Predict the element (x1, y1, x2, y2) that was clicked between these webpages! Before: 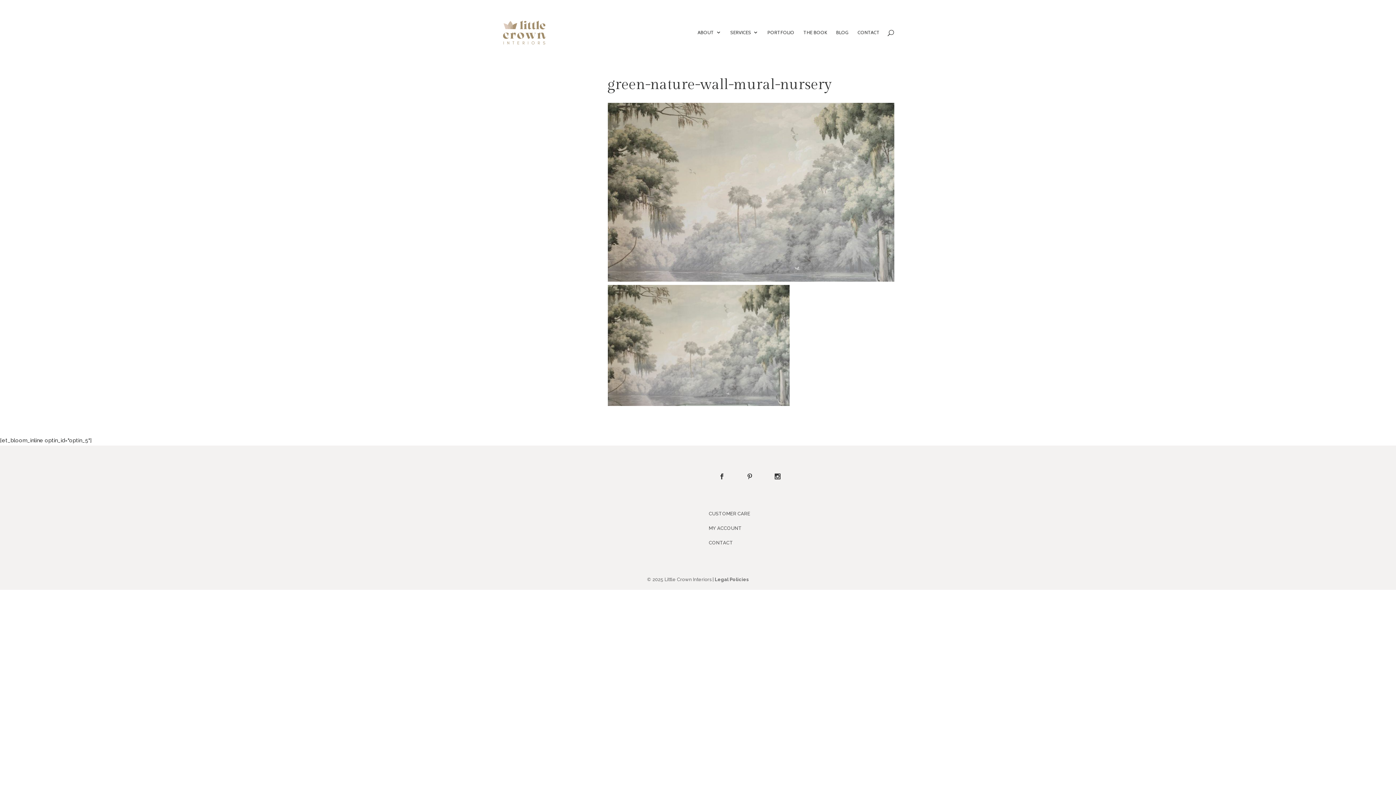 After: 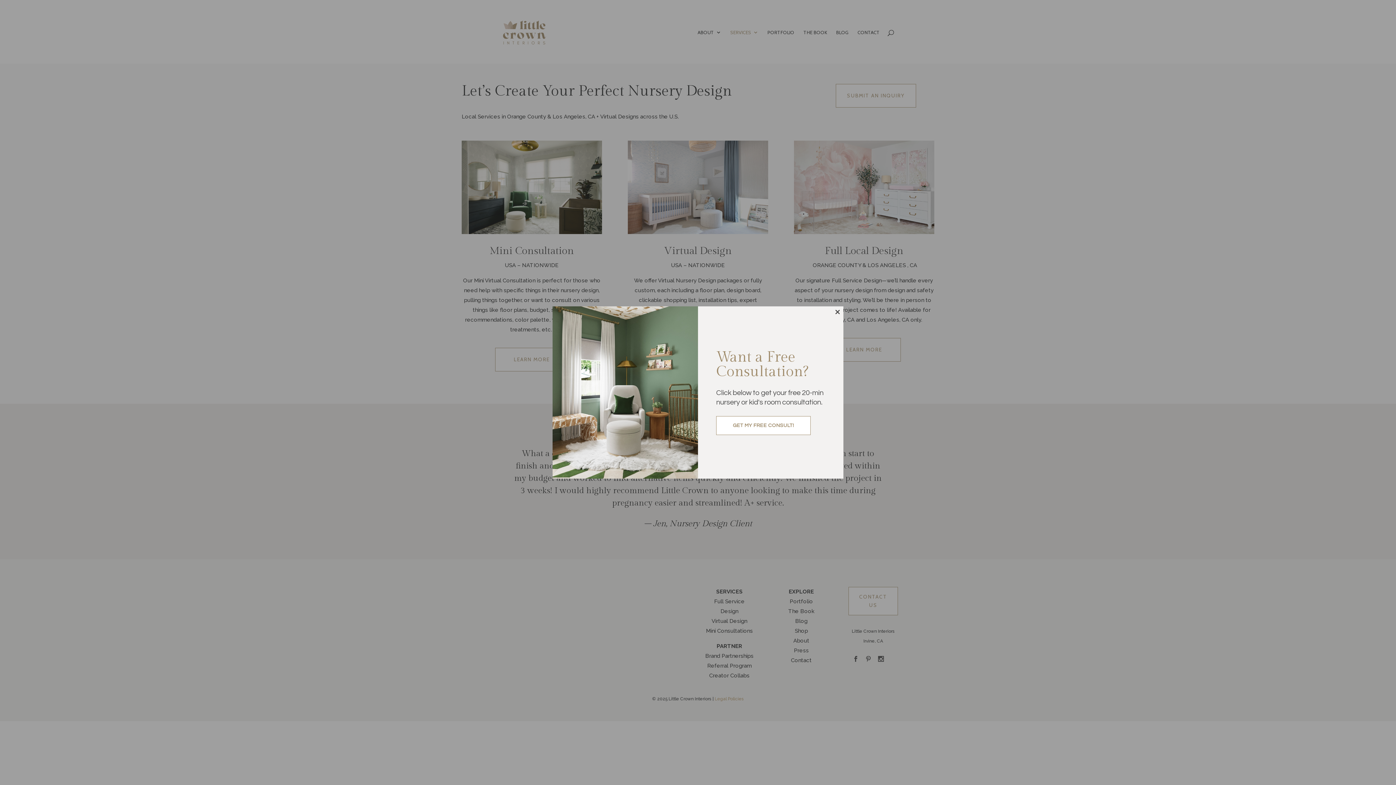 Action: bbox: (730, 29, 758, 56) label: SERVICES